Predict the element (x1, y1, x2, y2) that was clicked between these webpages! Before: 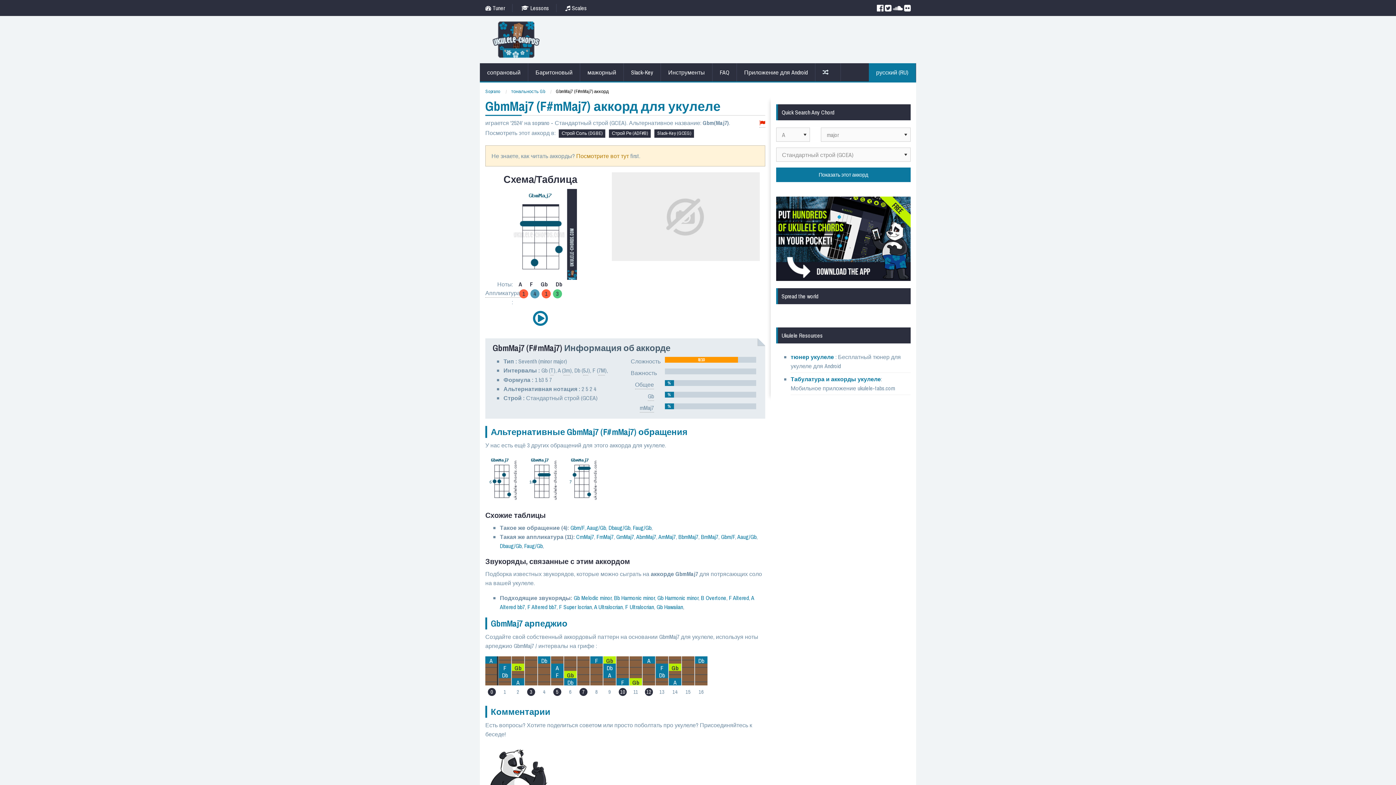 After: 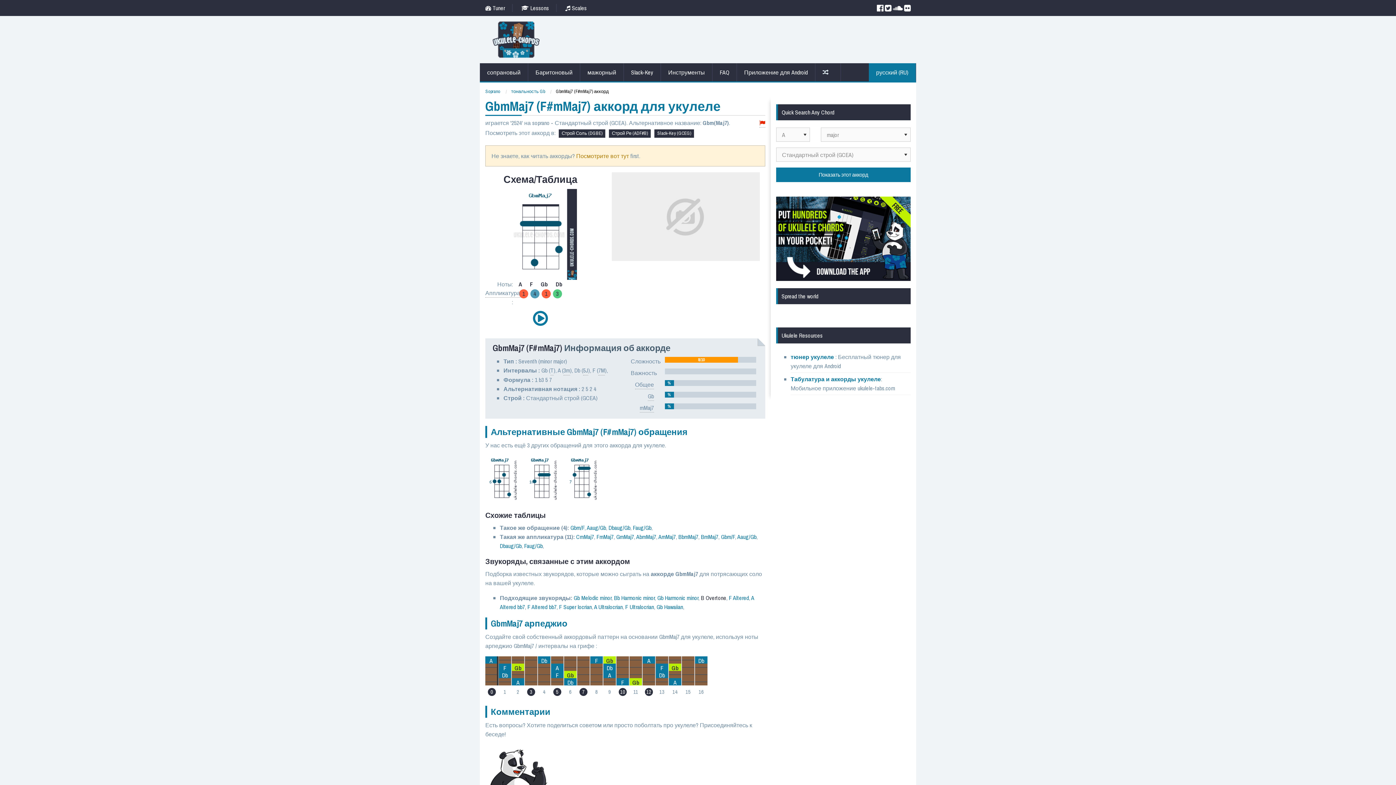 Action: label: B Overtone bbox: (701, 594, 726, 602)